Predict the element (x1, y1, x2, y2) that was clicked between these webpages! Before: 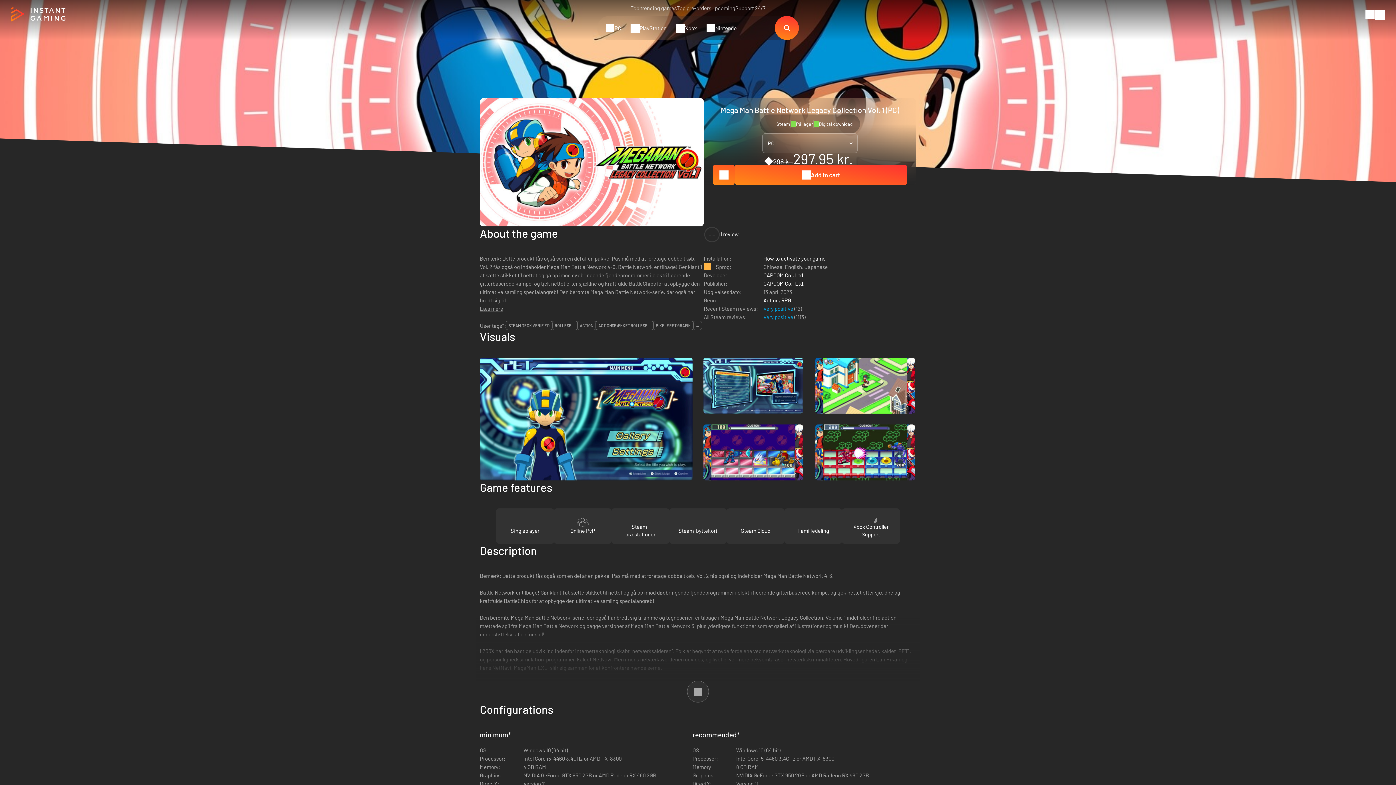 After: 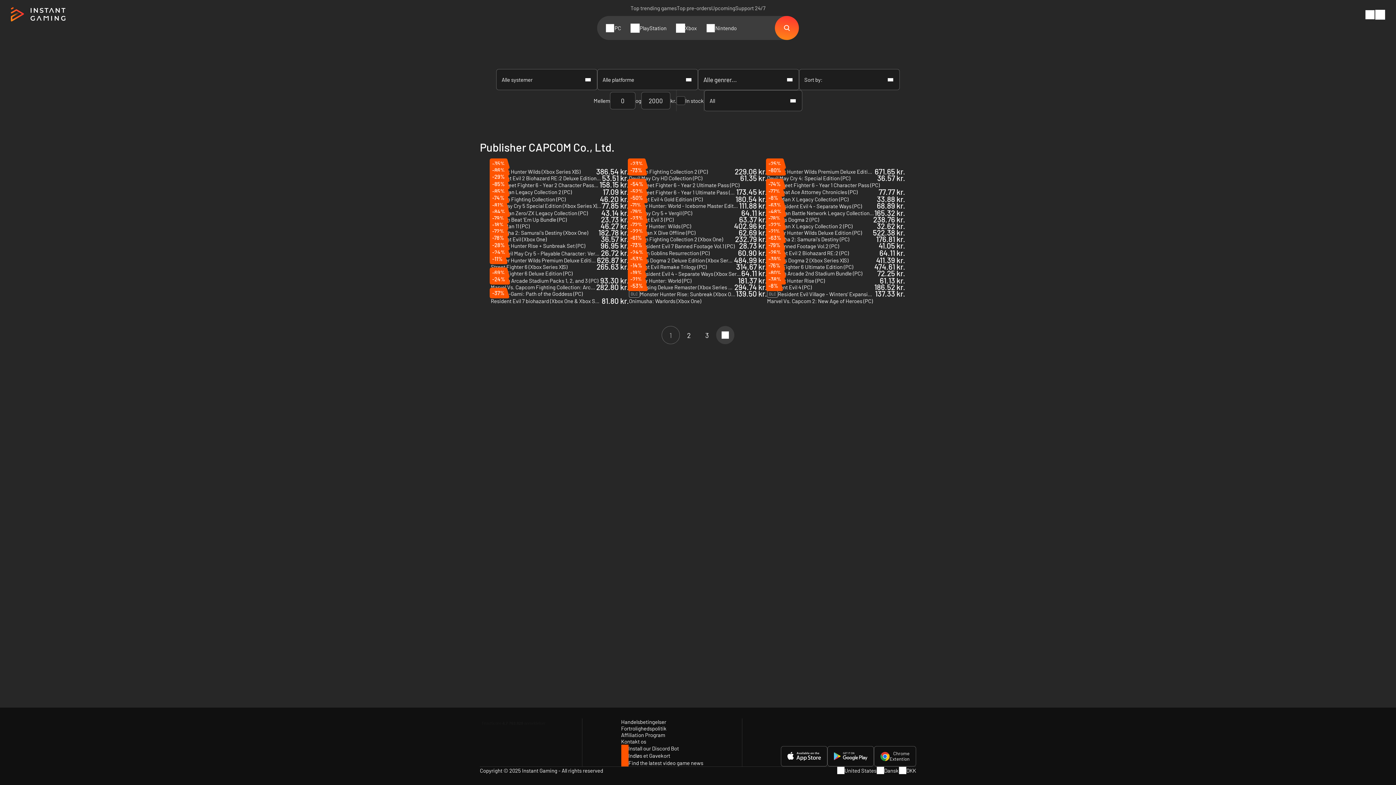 Action: label: CAPCOM Co., Ltd. bbox: (763, 280, 804, 286)